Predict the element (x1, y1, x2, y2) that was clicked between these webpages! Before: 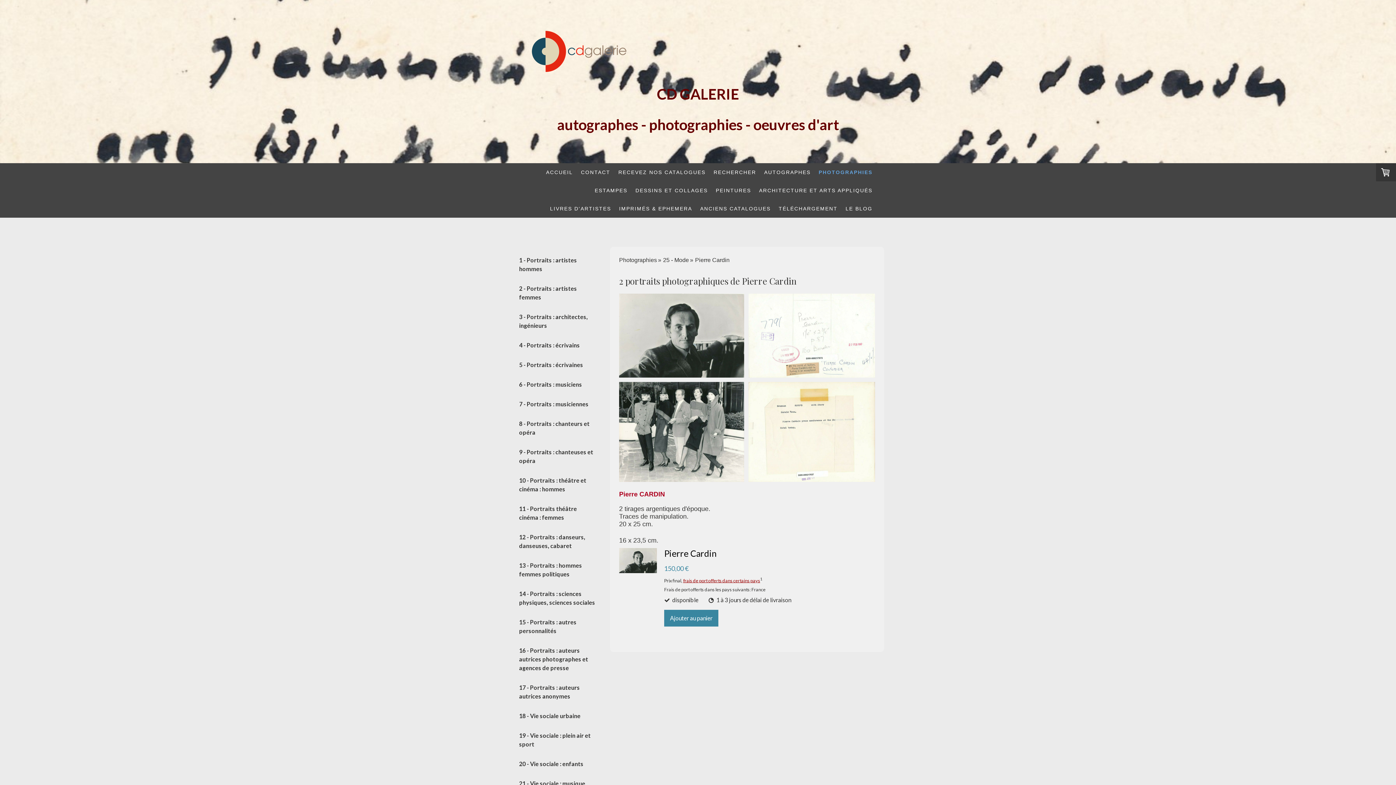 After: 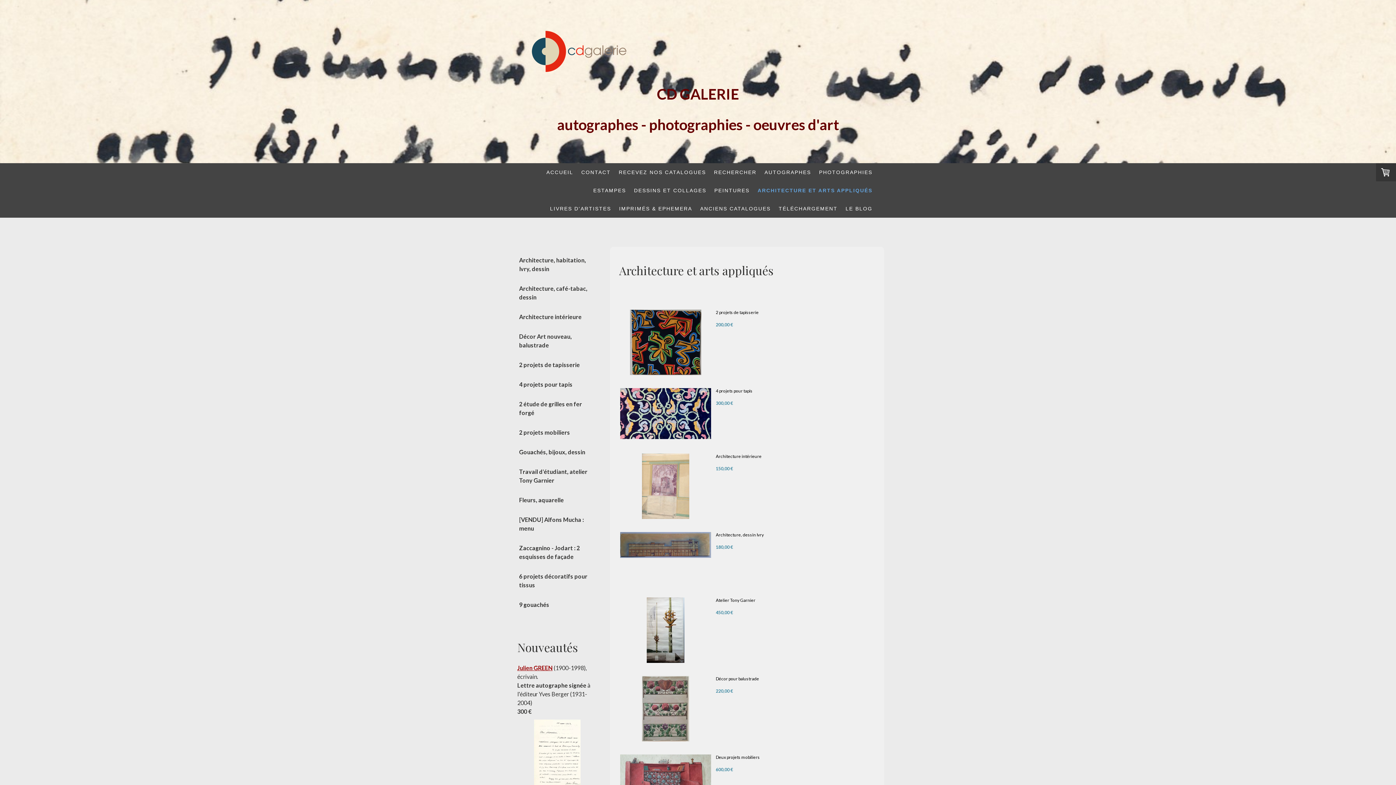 Action: label: ARCHITECTURE ET ARTS APPLIQUÉS bbox: (755, 181, 876, 199)